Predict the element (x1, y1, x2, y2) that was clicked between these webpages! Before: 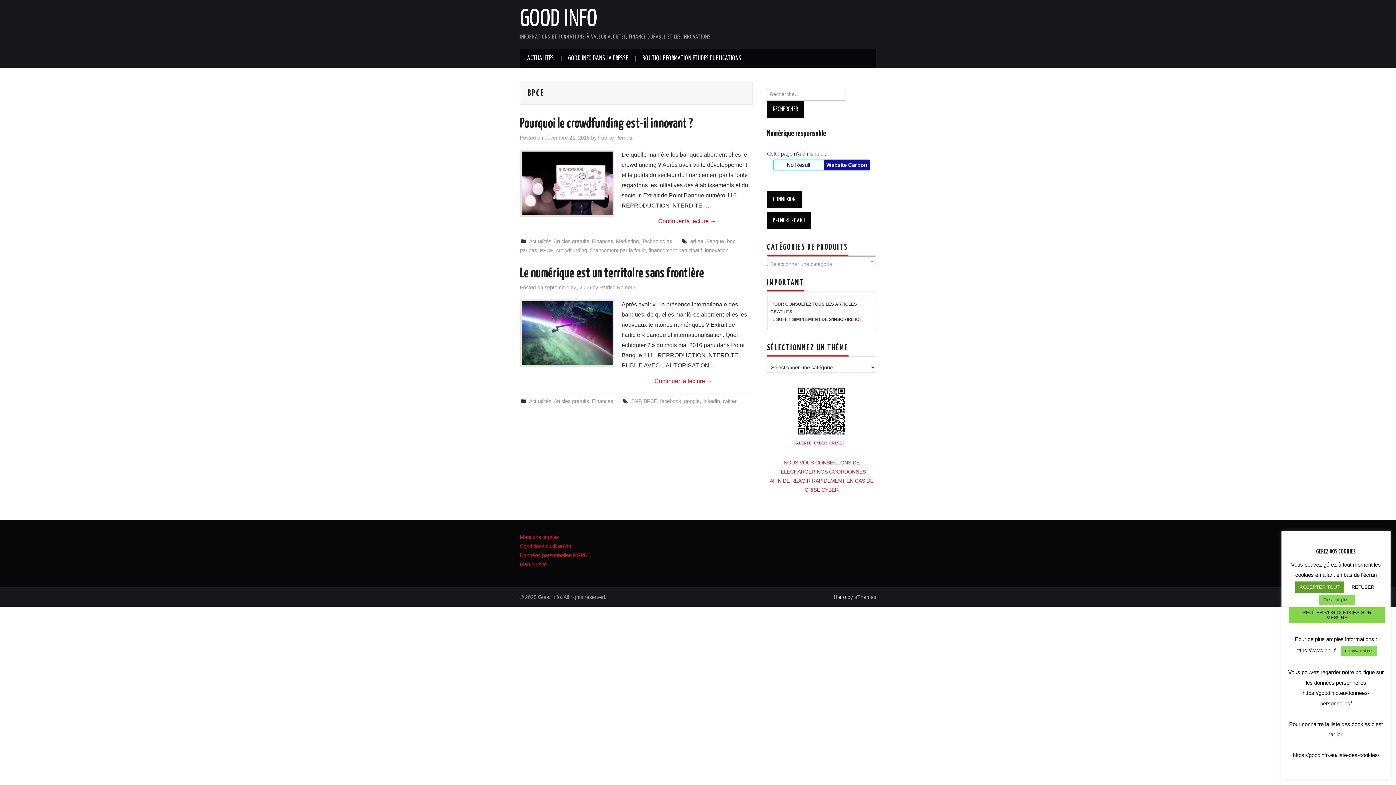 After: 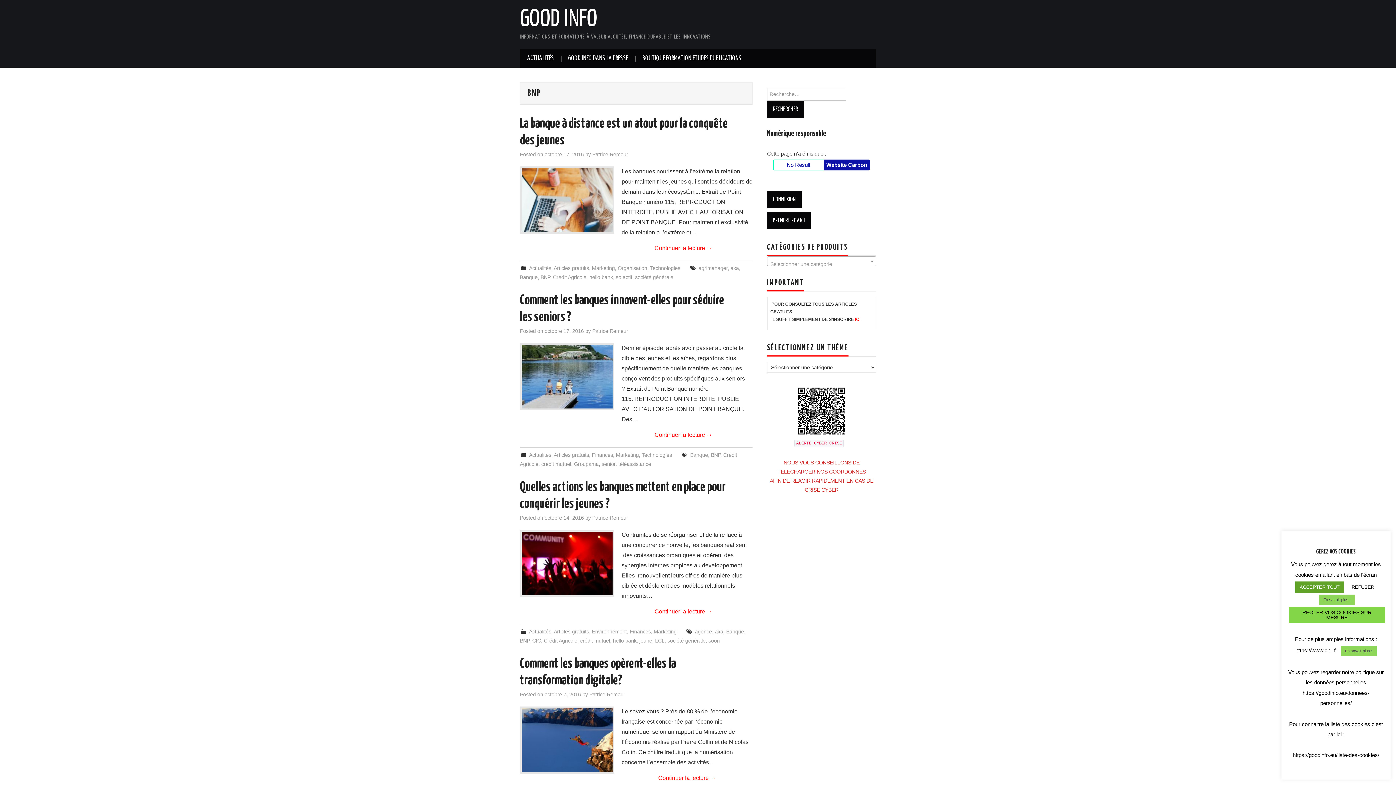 Action: bbox: (631, 398, 640, 404) label: BNP